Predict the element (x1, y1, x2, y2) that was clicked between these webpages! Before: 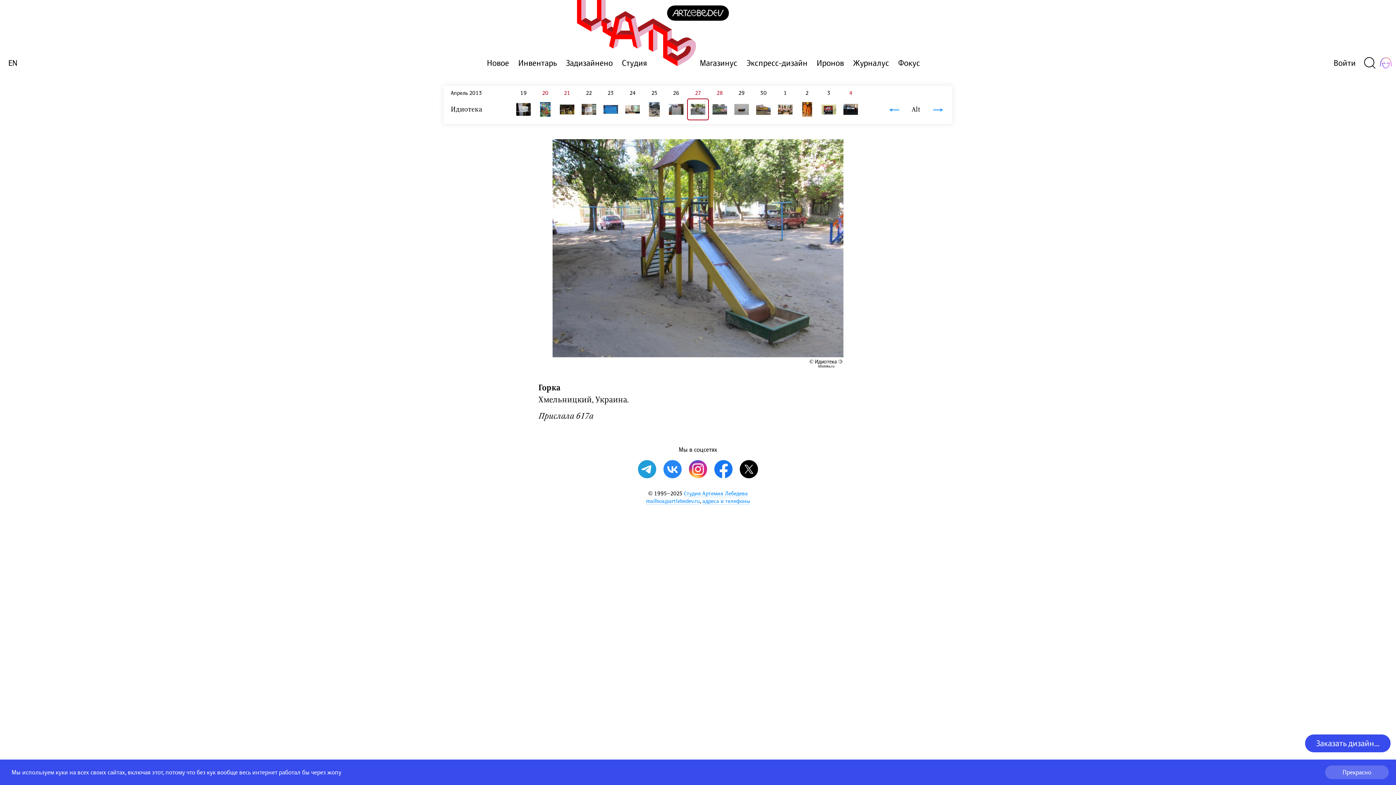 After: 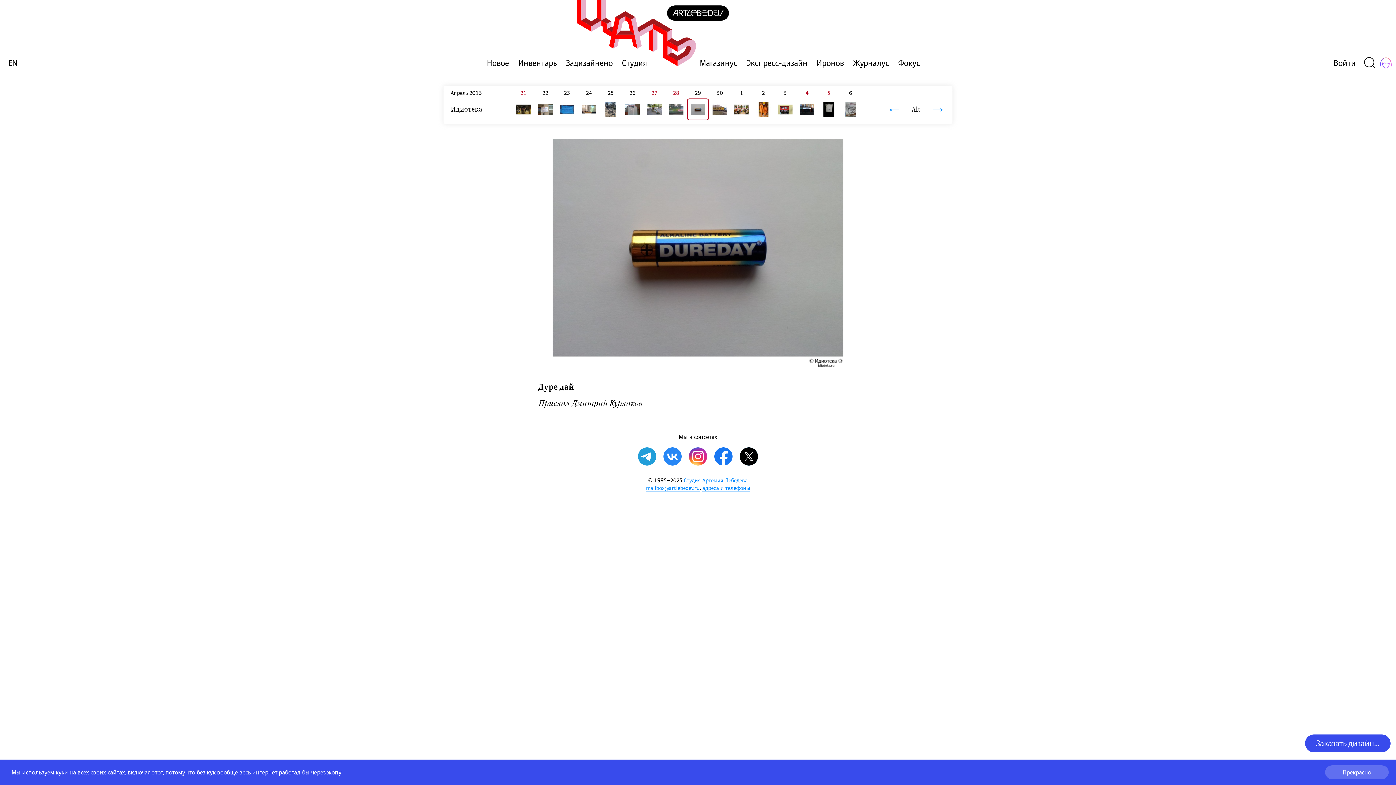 Action: bbox: (730, 98, 752, 120)